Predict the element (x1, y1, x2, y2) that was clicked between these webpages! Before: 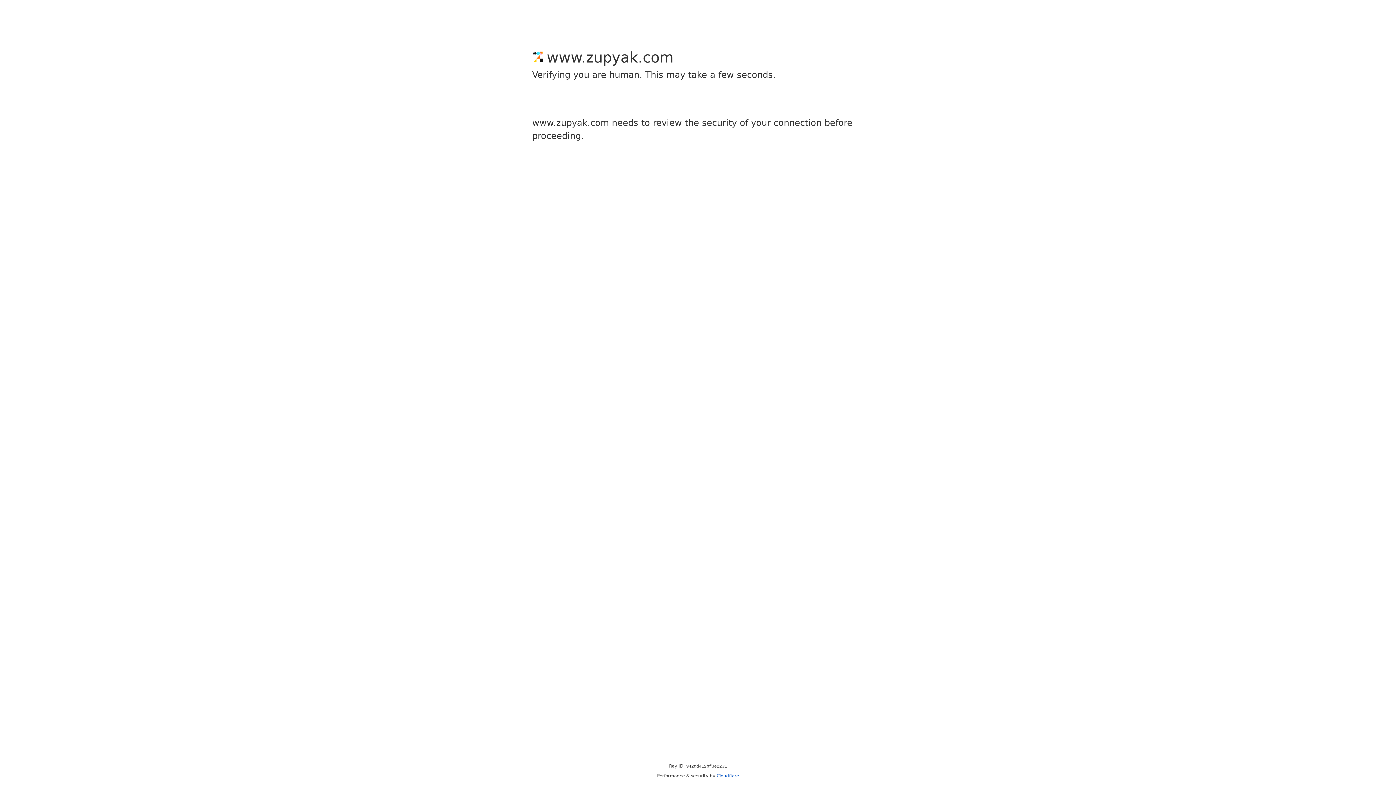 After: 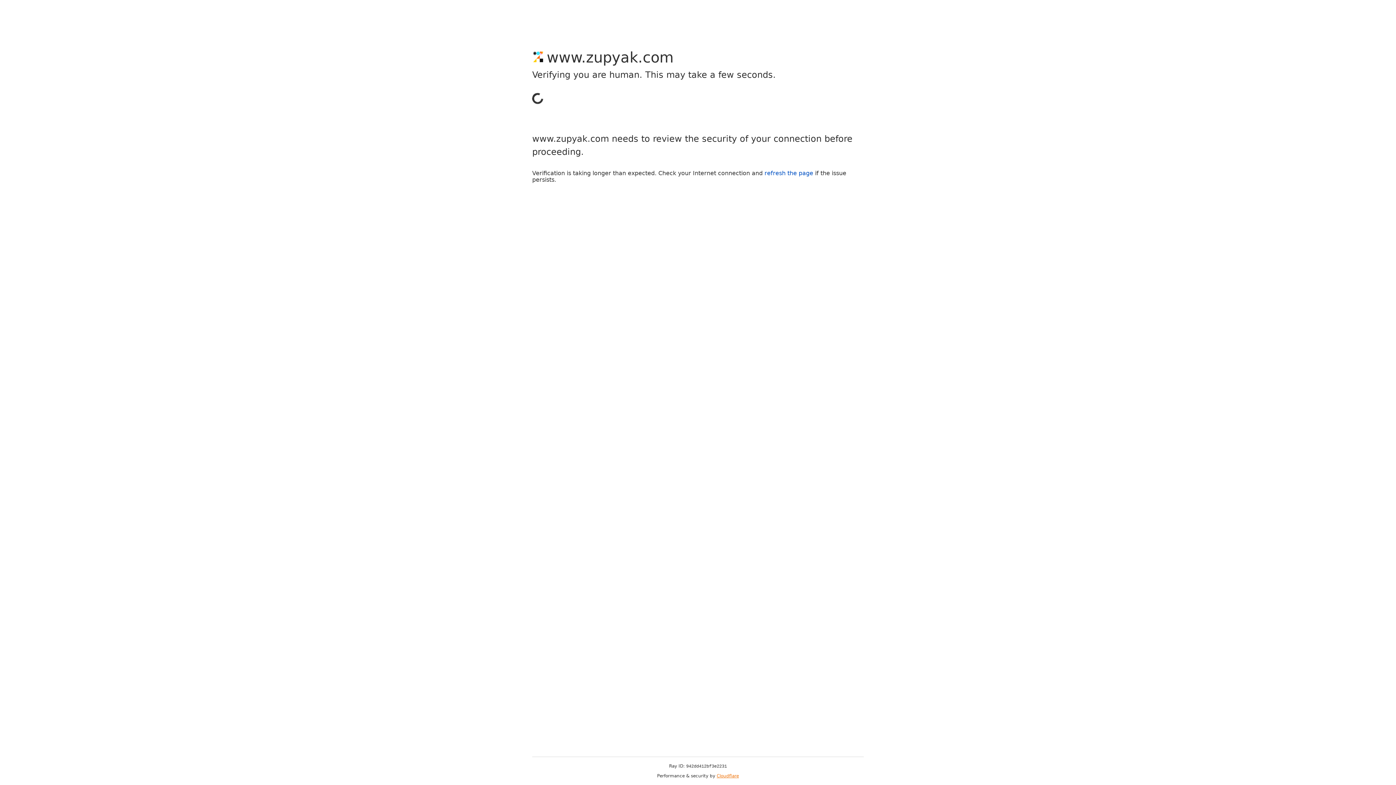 Action: bbox: (716, 773, 739, 778) label: Cloudflare